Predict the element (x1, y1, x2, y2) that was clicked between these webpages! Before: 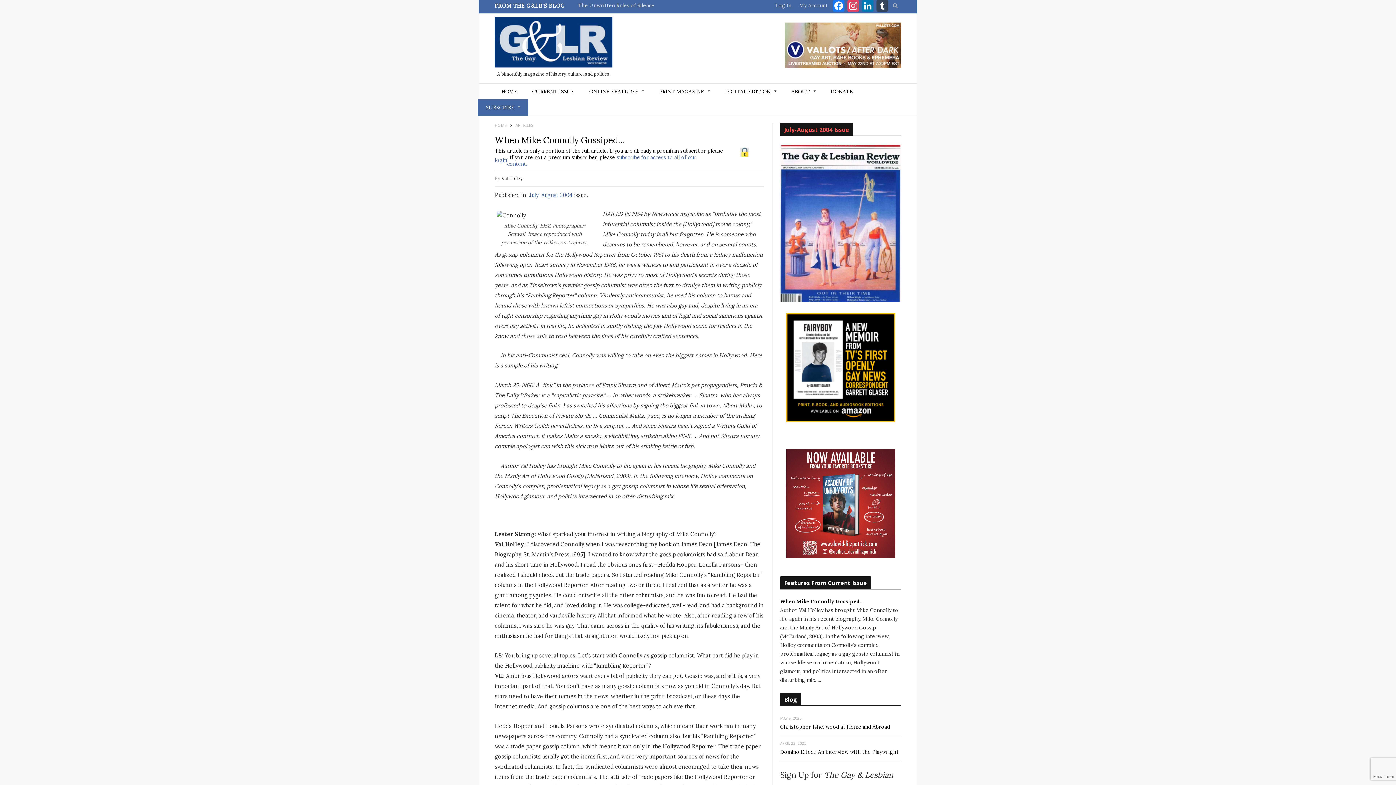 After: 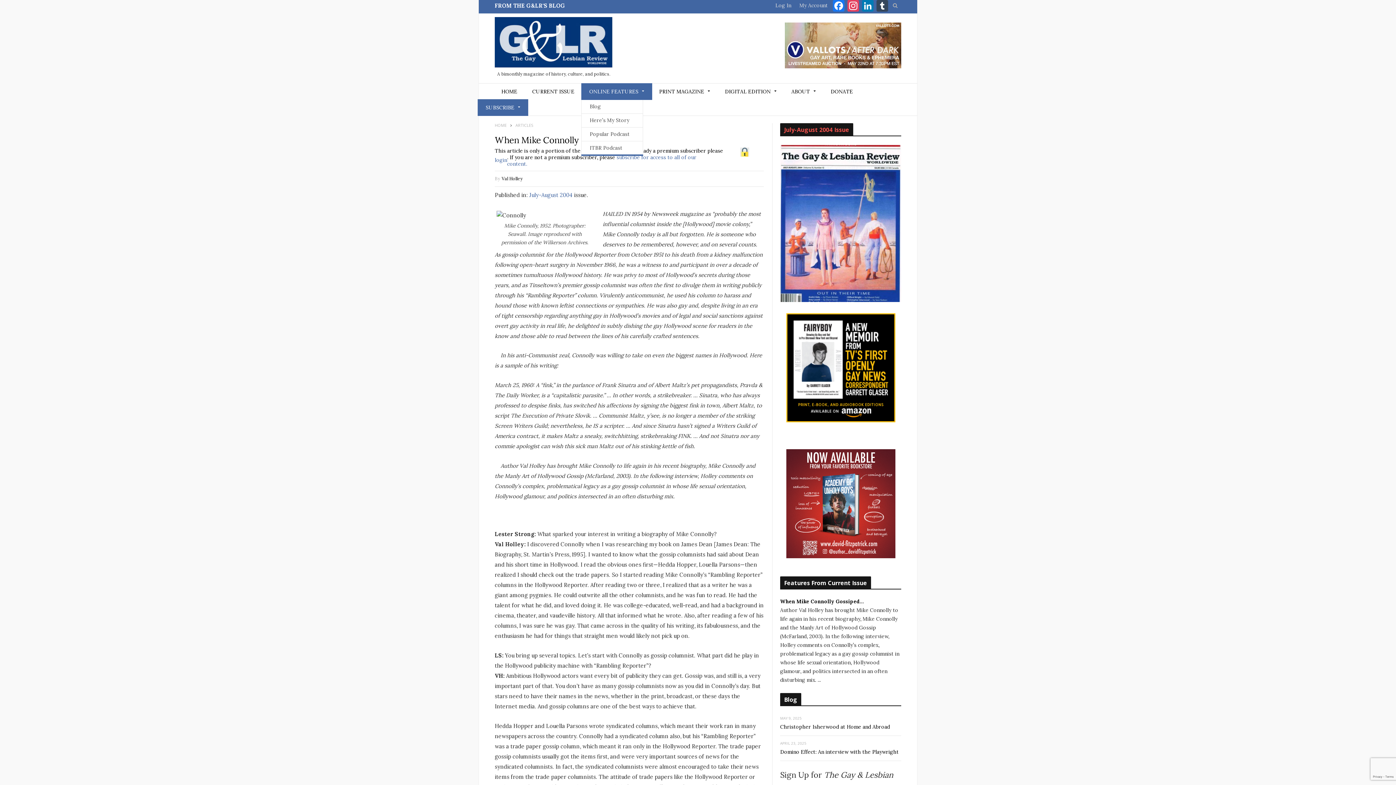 Action: label: ONLINE FEATURES bbox: (581, 83, 652, 100)